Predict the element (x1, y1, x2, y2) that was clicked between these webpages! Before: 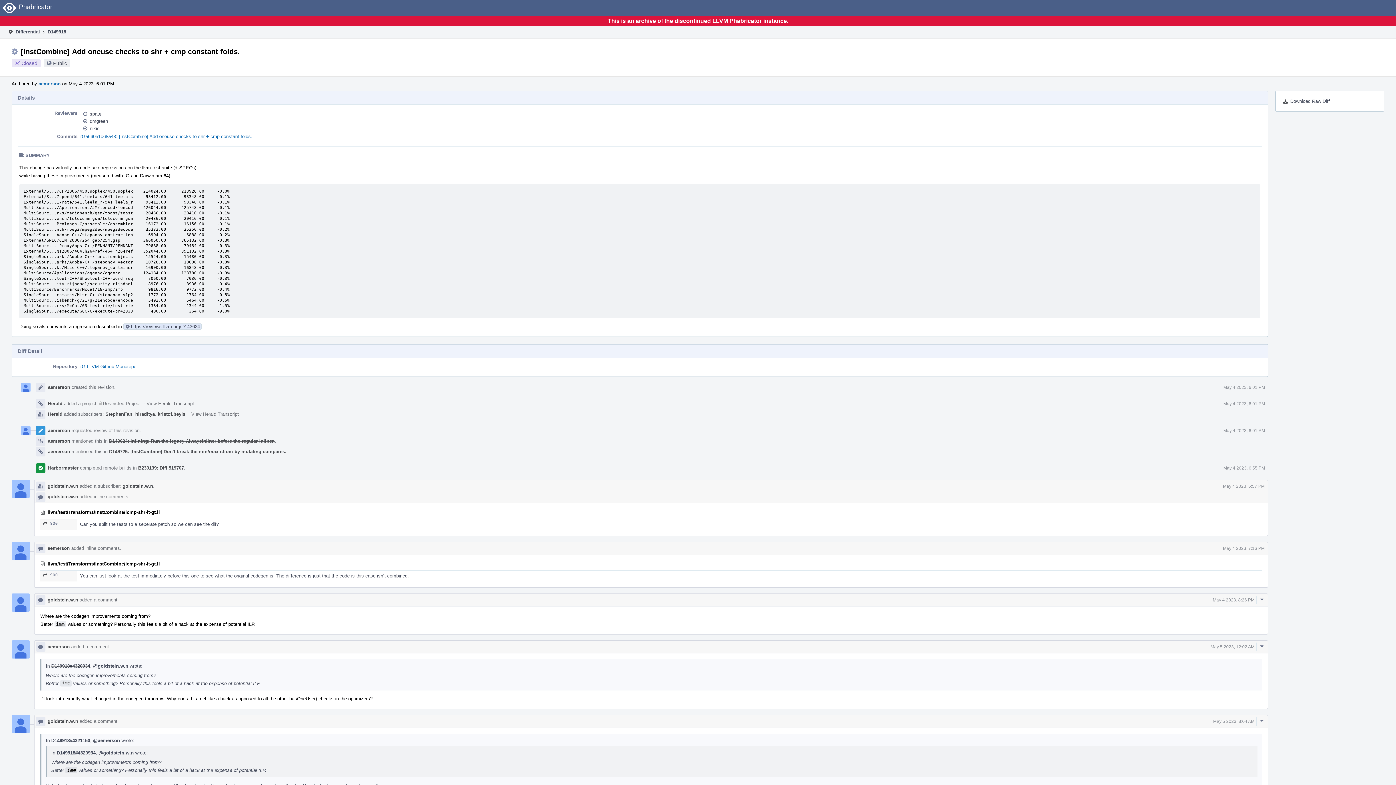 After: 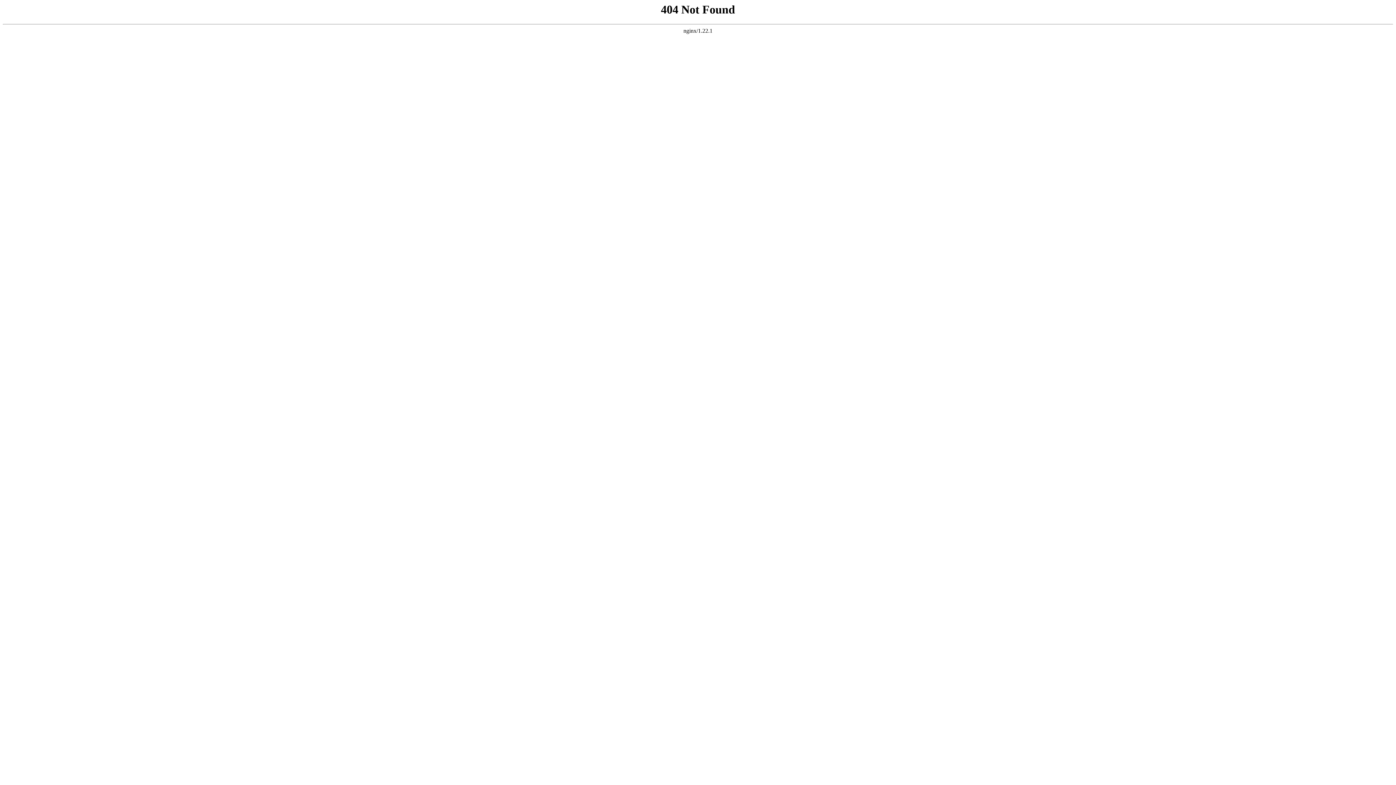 Action: bbox: (21, 382, 30, 392)